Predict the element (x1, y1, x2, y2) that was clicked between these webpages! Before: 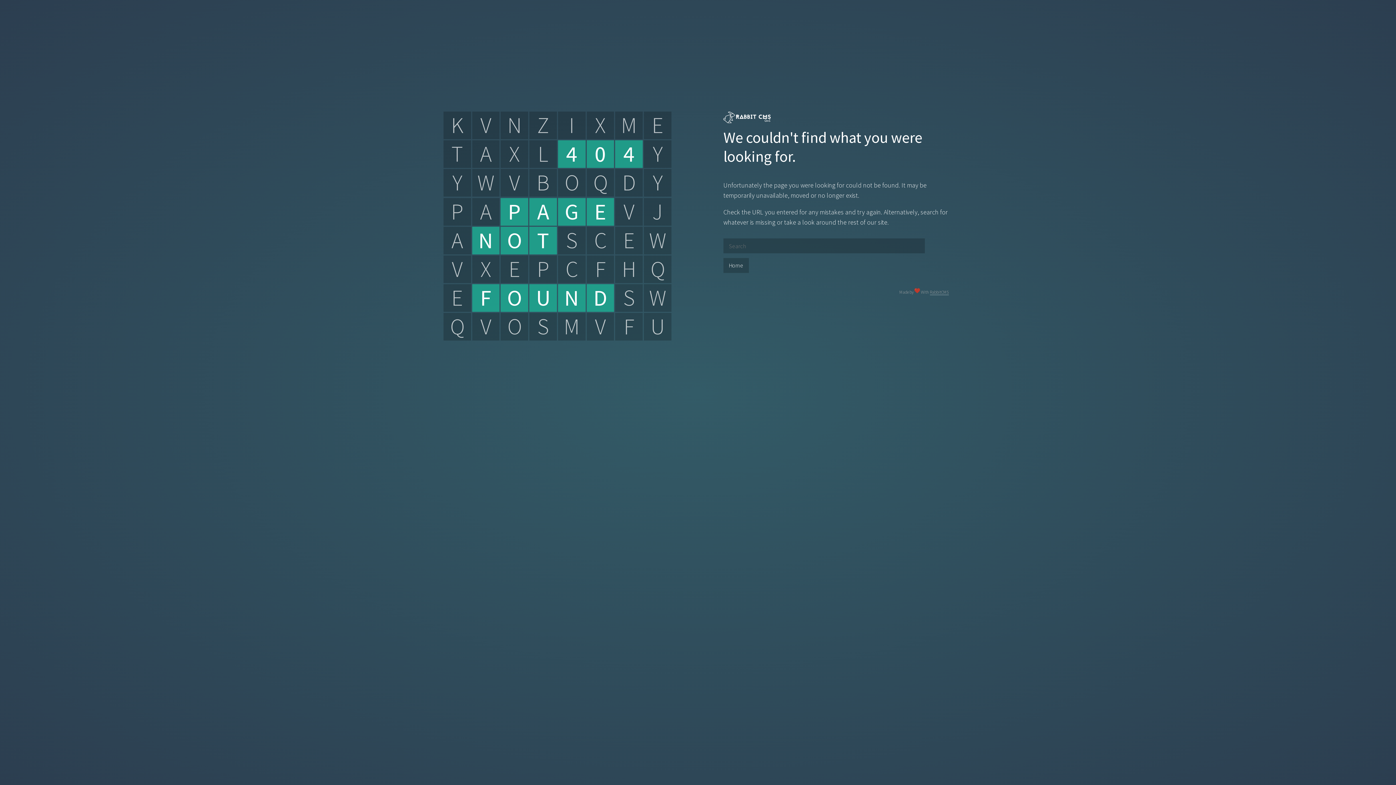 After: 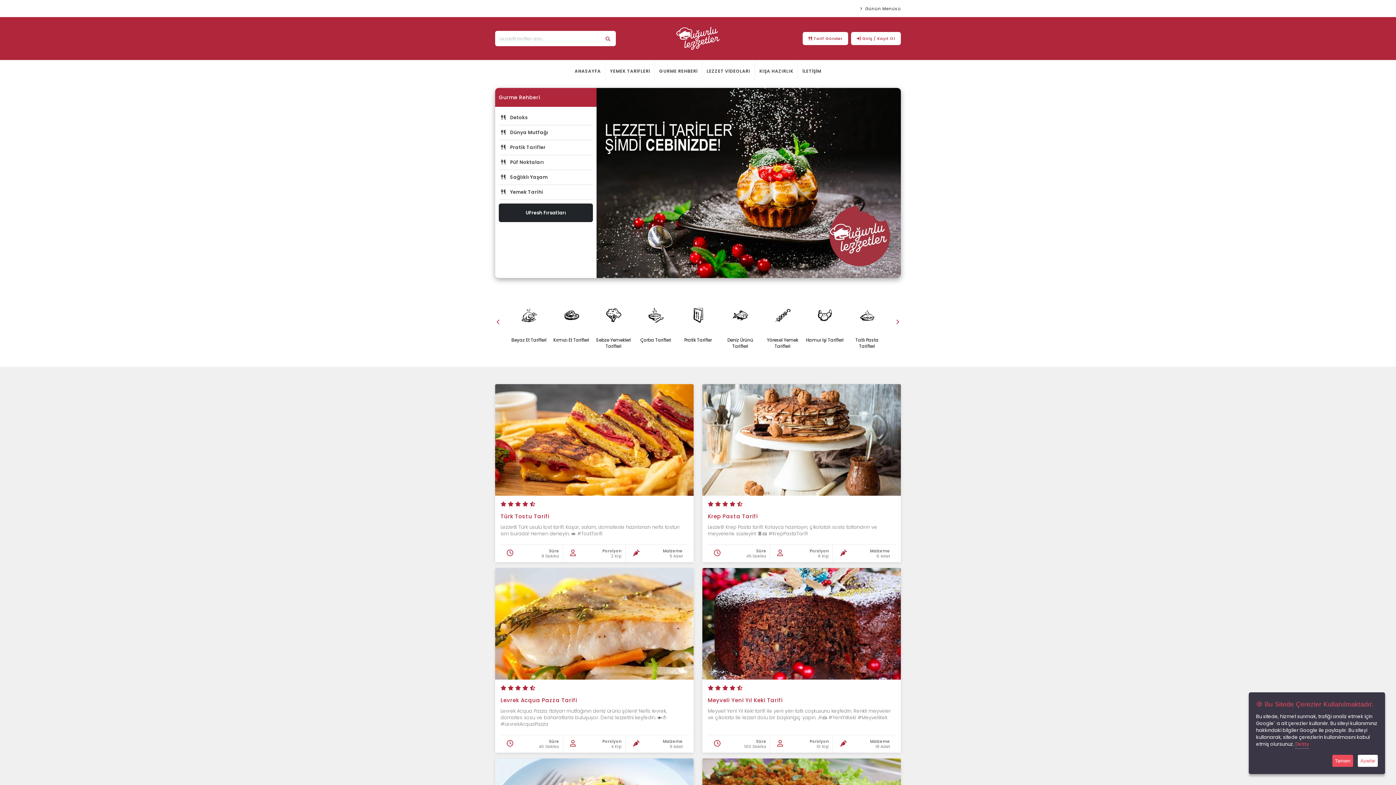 Action: label: Home bbox: (723, 258, 749, 273)